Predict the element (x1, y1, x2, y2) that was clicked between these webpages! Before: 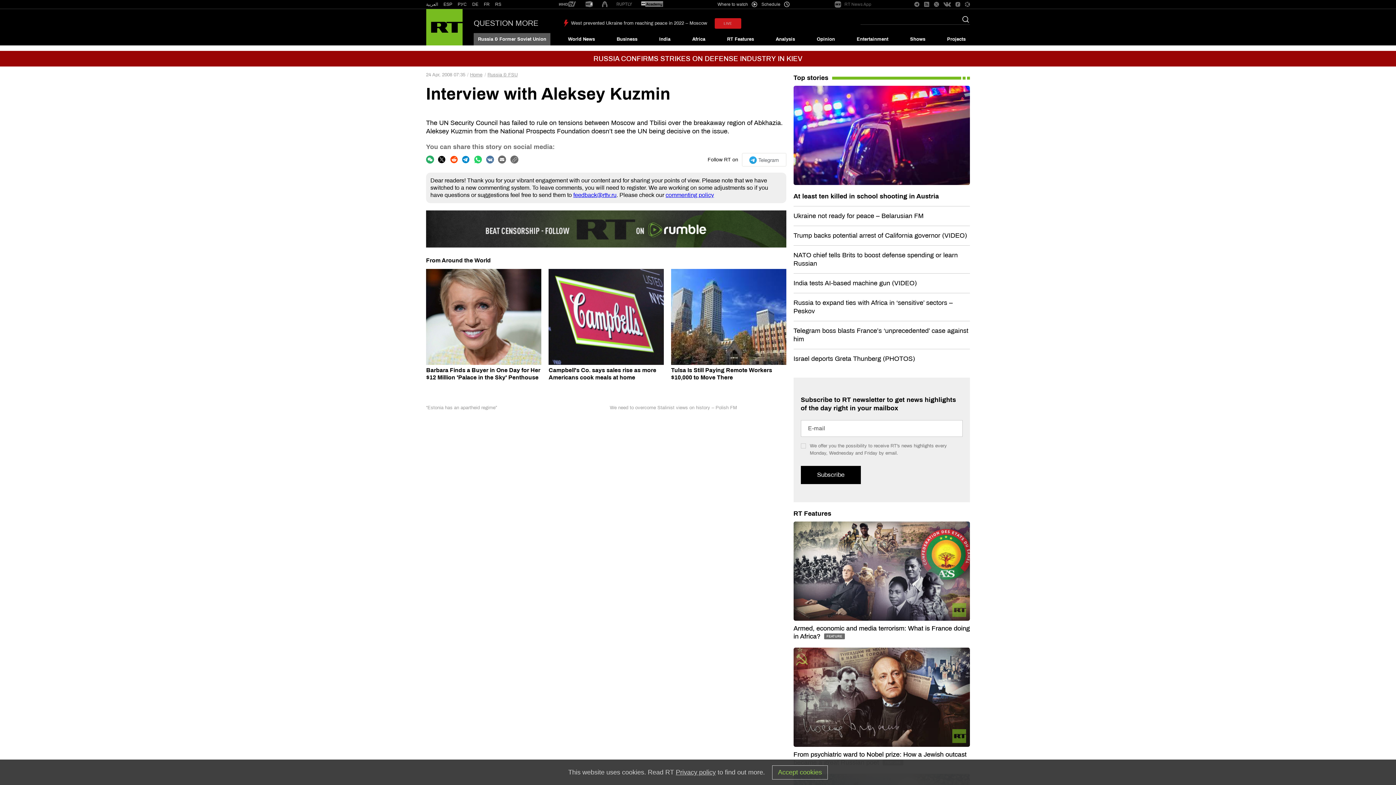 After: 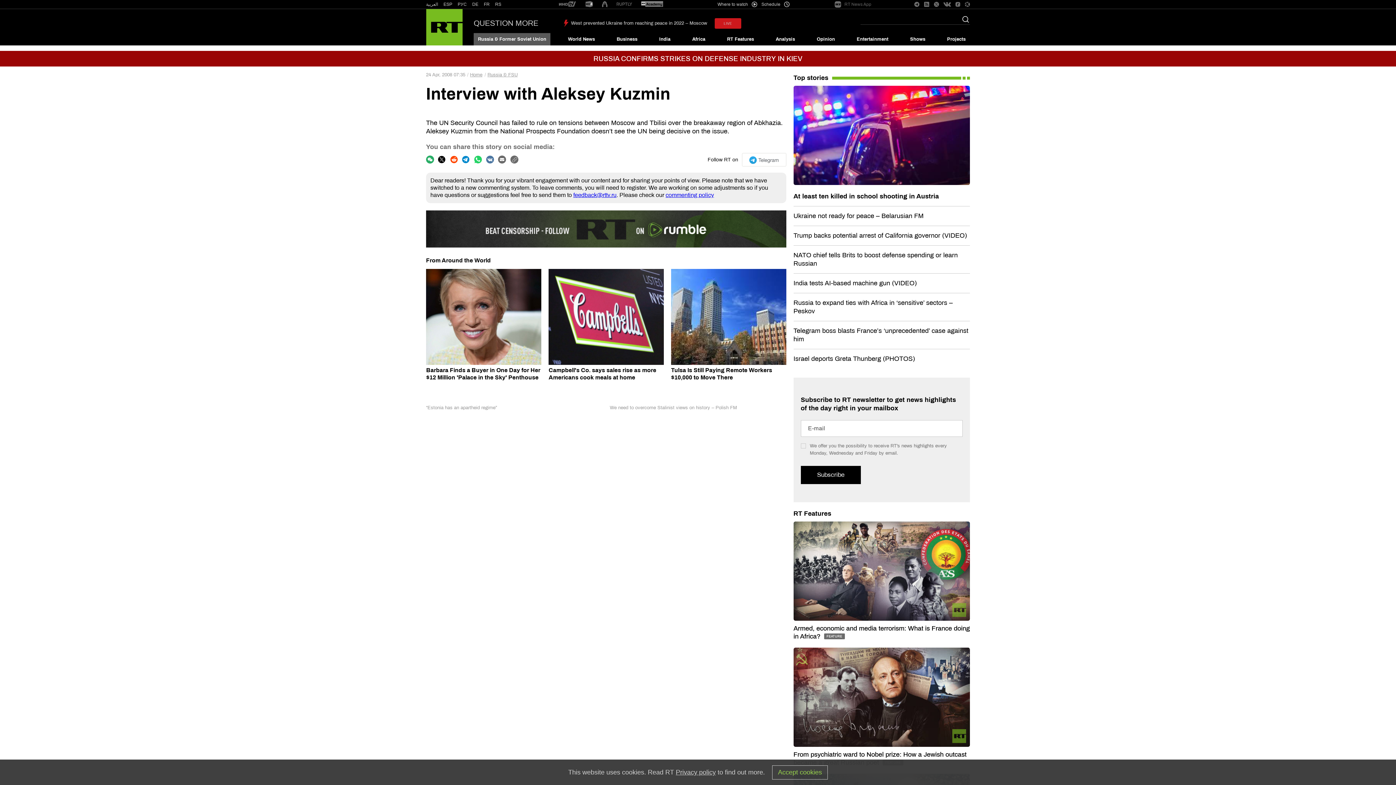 Action: bbox: (943, 1, 951, 7)